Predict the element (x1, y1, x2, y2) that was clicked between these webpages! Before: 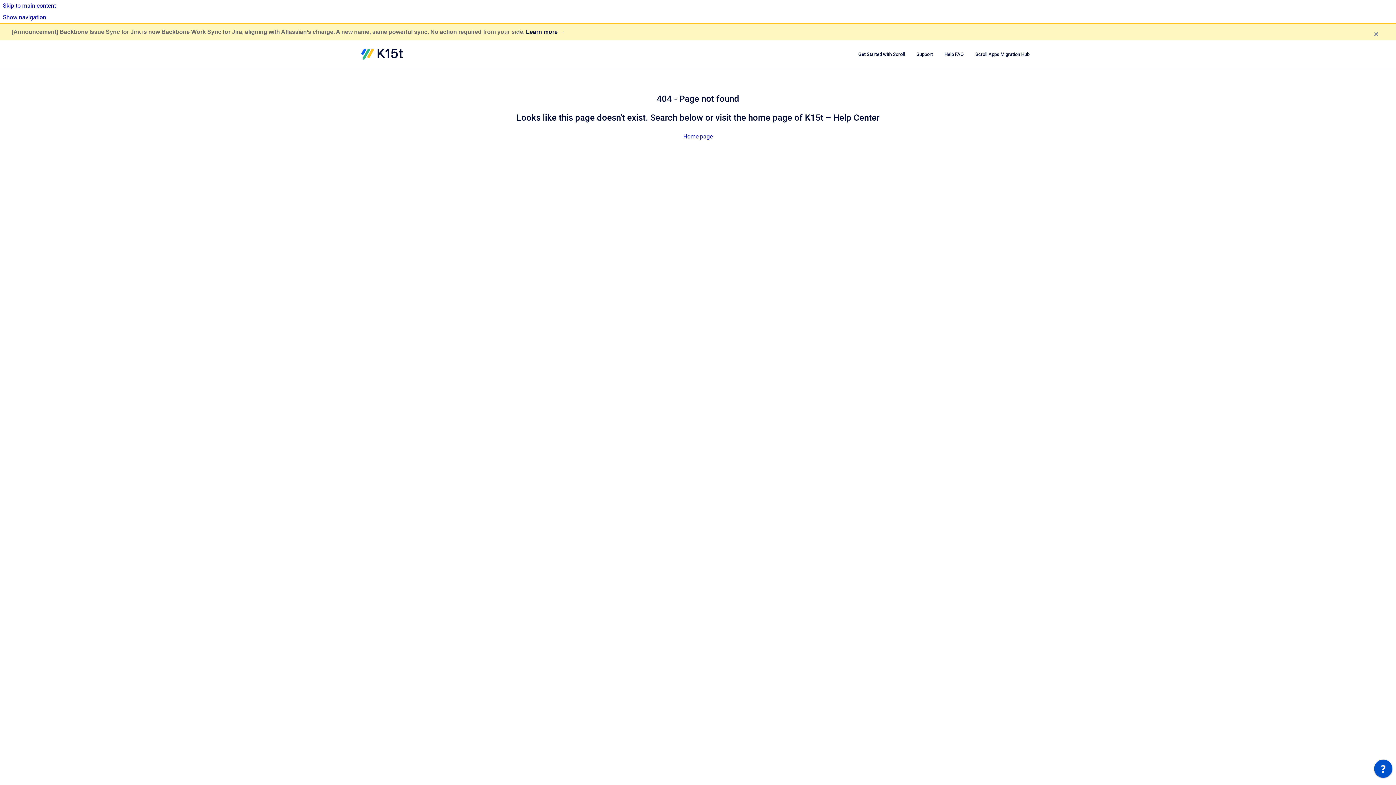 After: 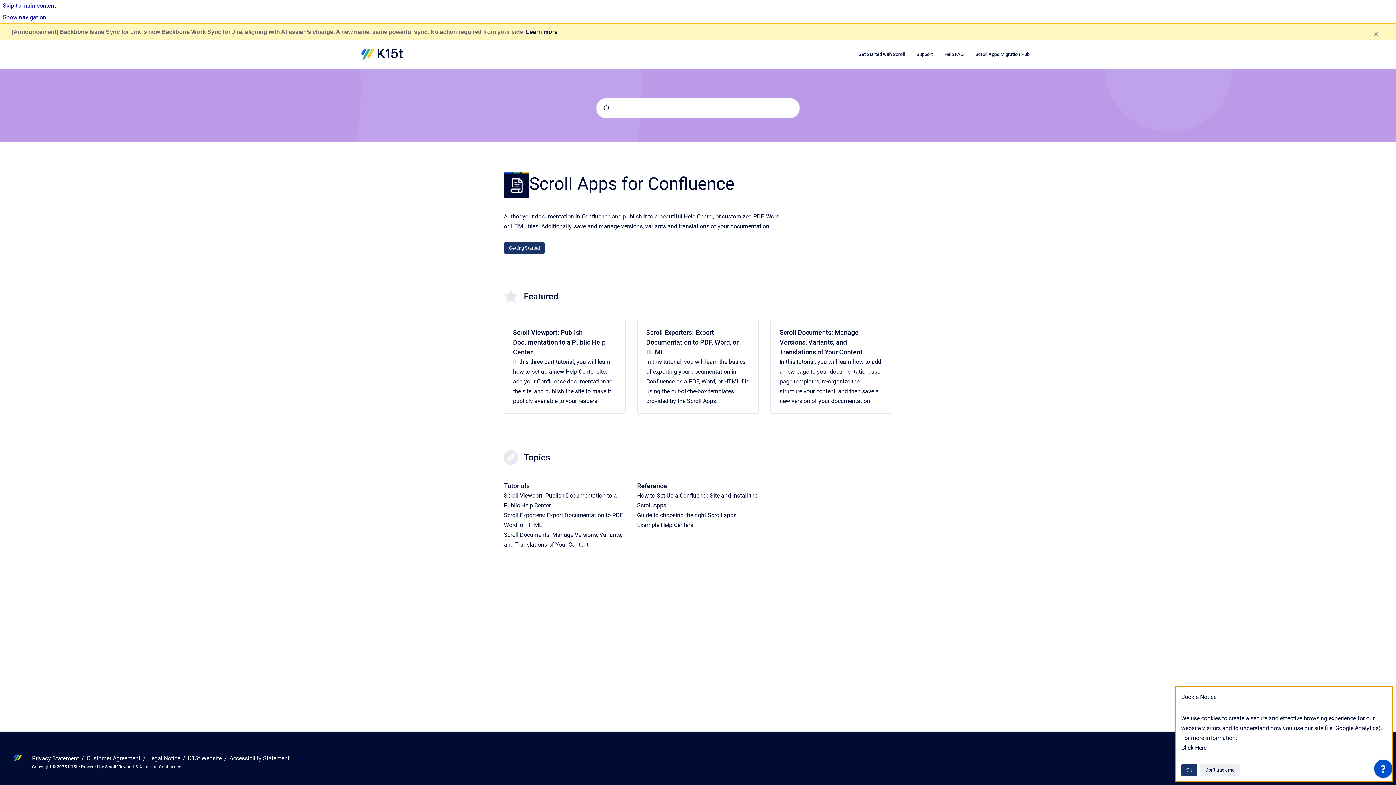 Action: bbox: (852, 46, 910, 62) label: Get Started with Scroll